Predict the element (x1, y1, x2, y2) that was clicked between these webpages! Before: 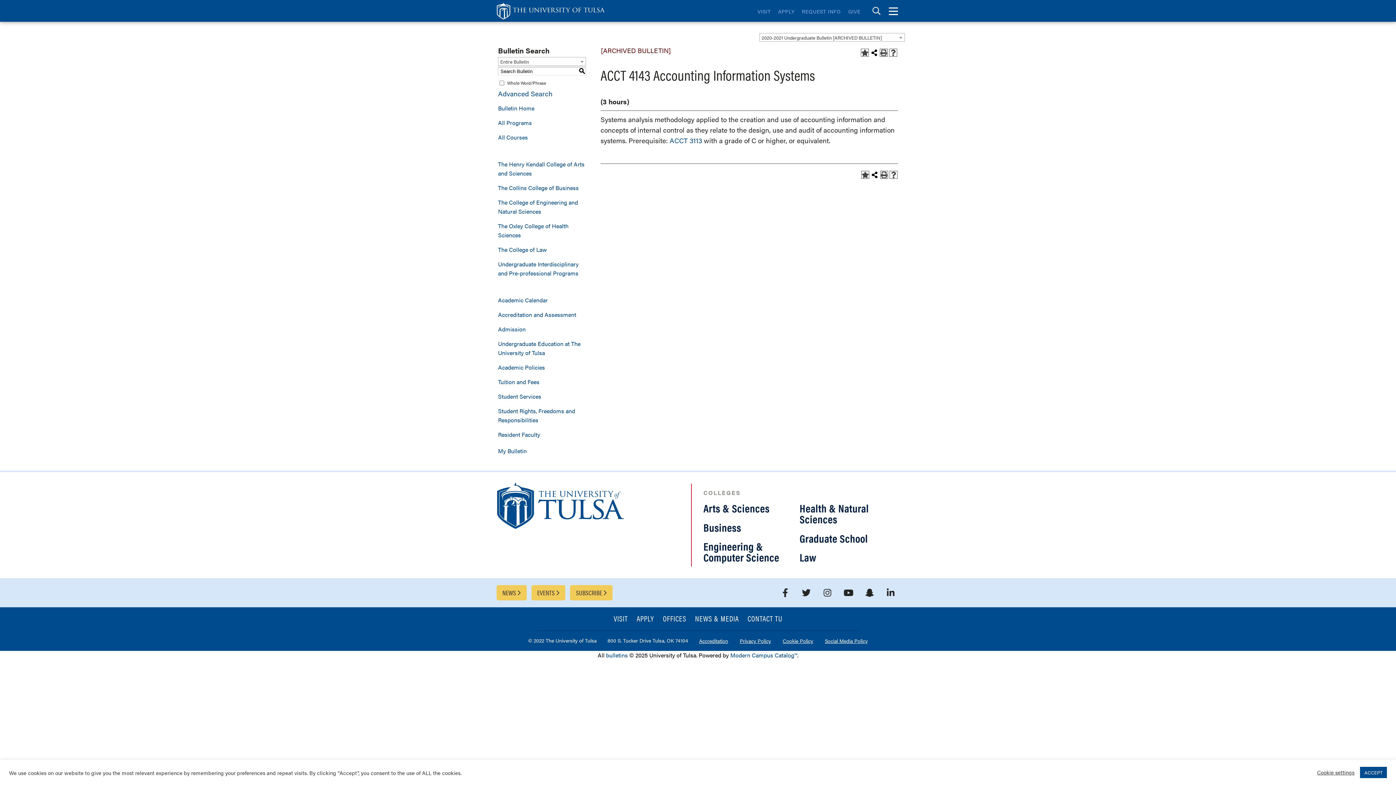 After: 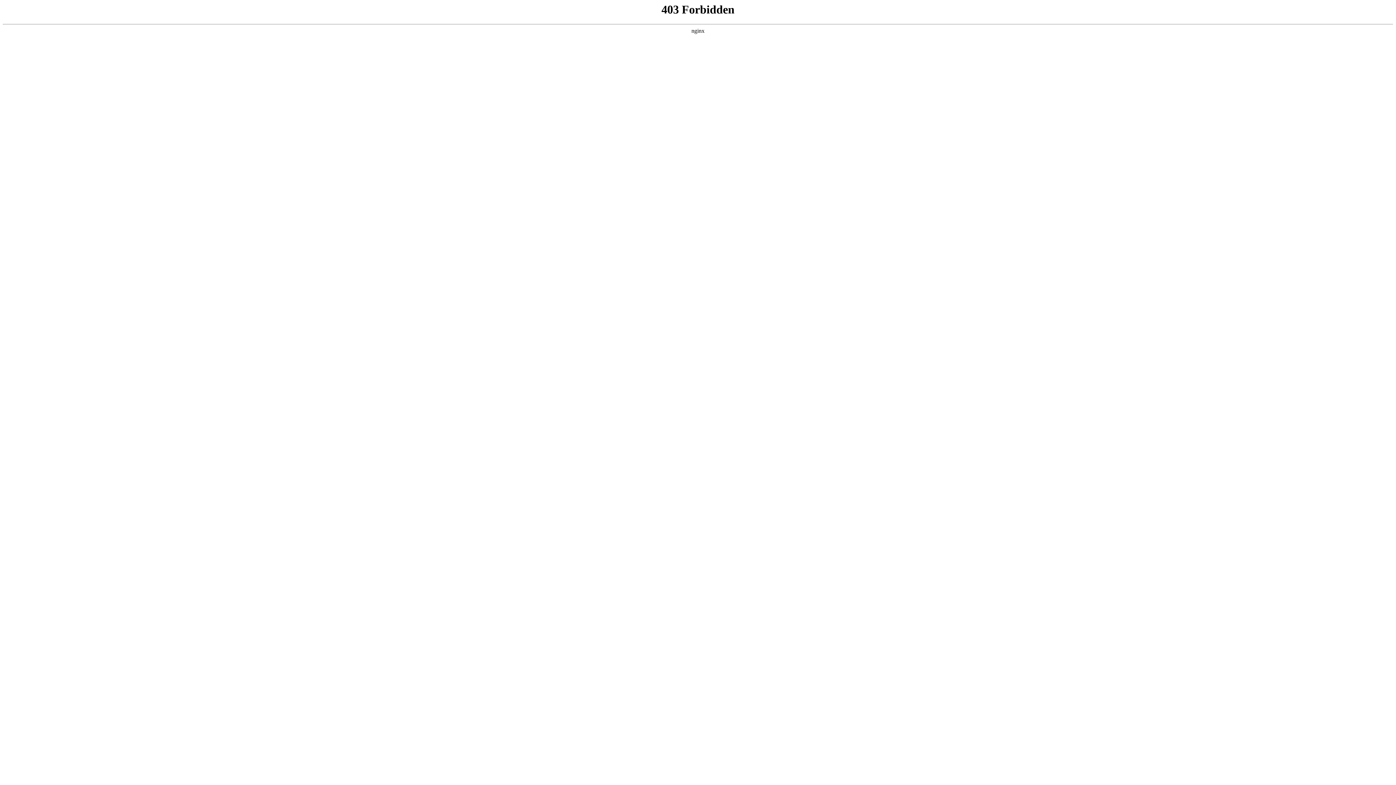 Action: bbox: (819, 638, 868, 647) label: Social Media Policy